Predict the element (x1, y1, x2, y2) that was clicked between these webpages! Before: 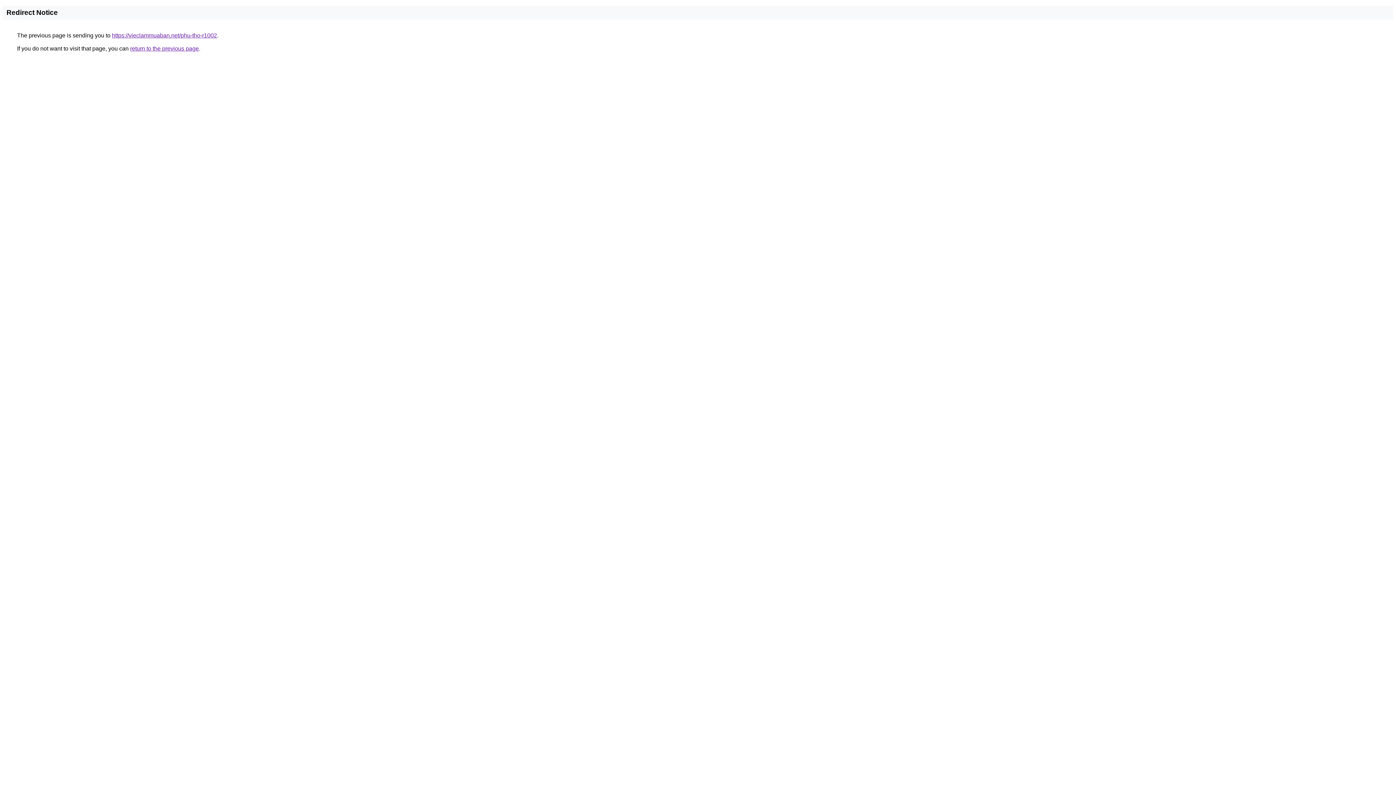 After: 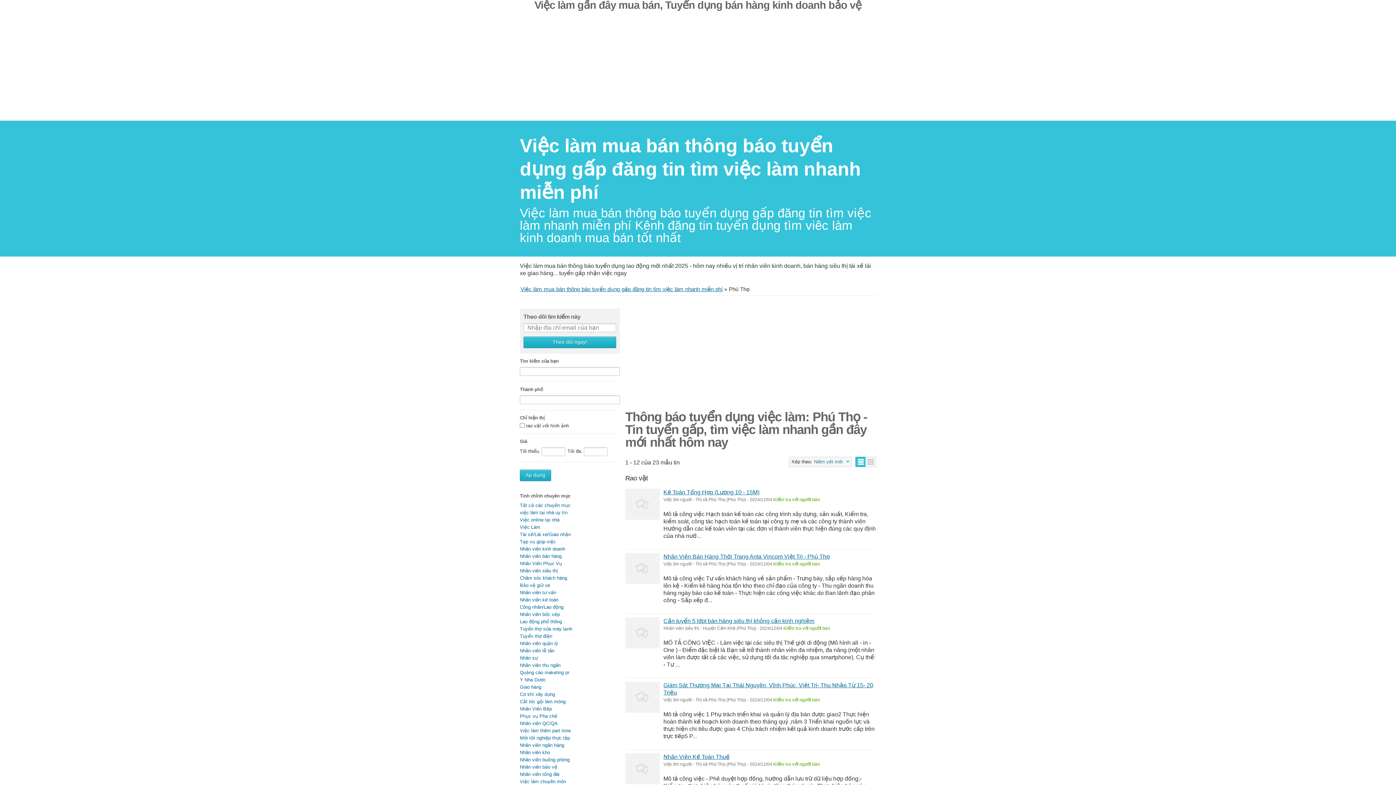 Action: bbox: (112, 32, 217, 38) label: https://vieclammuaban.net/phu-tho-r1002